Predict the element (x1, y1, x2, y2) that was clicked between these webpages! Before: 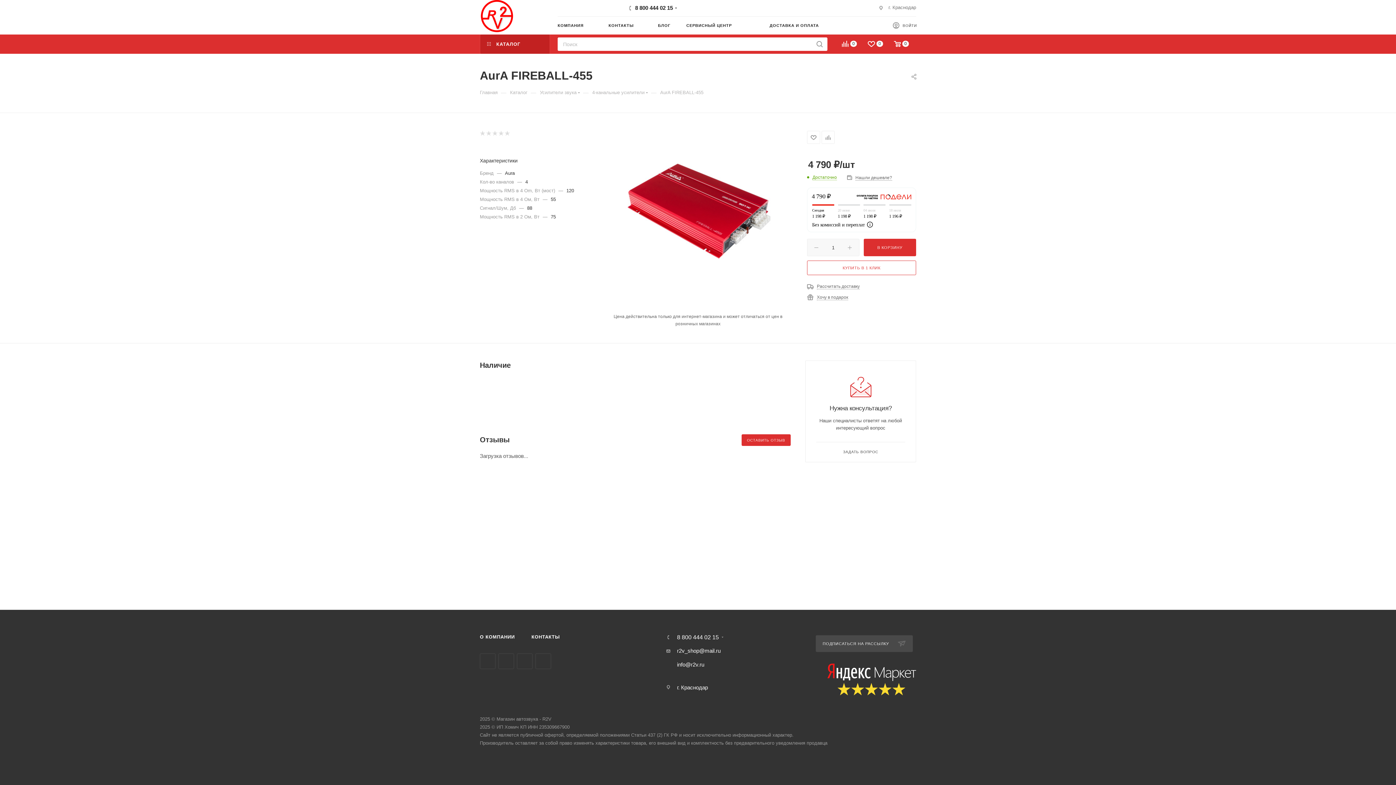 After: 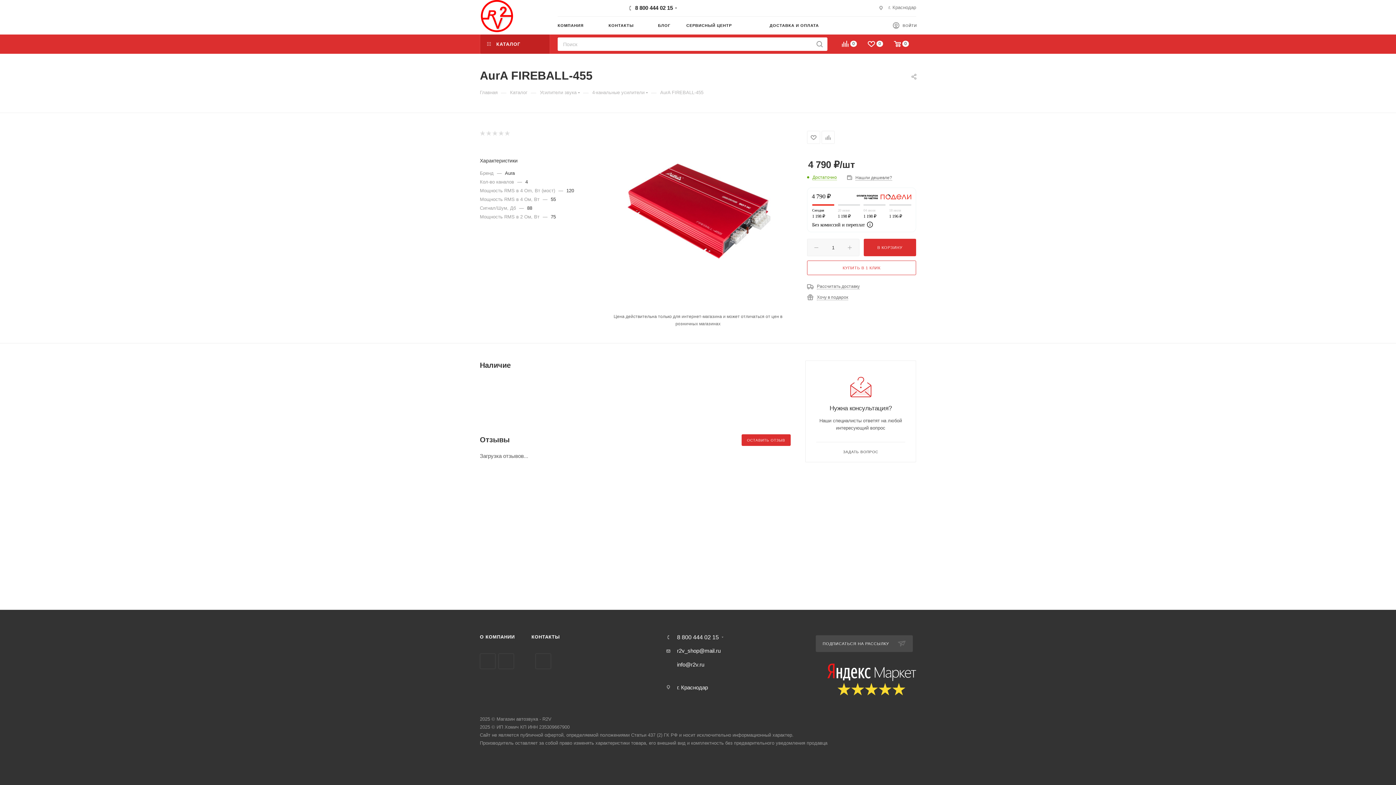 Action: bbox: (517, 653, 532, 669) label: YouTube